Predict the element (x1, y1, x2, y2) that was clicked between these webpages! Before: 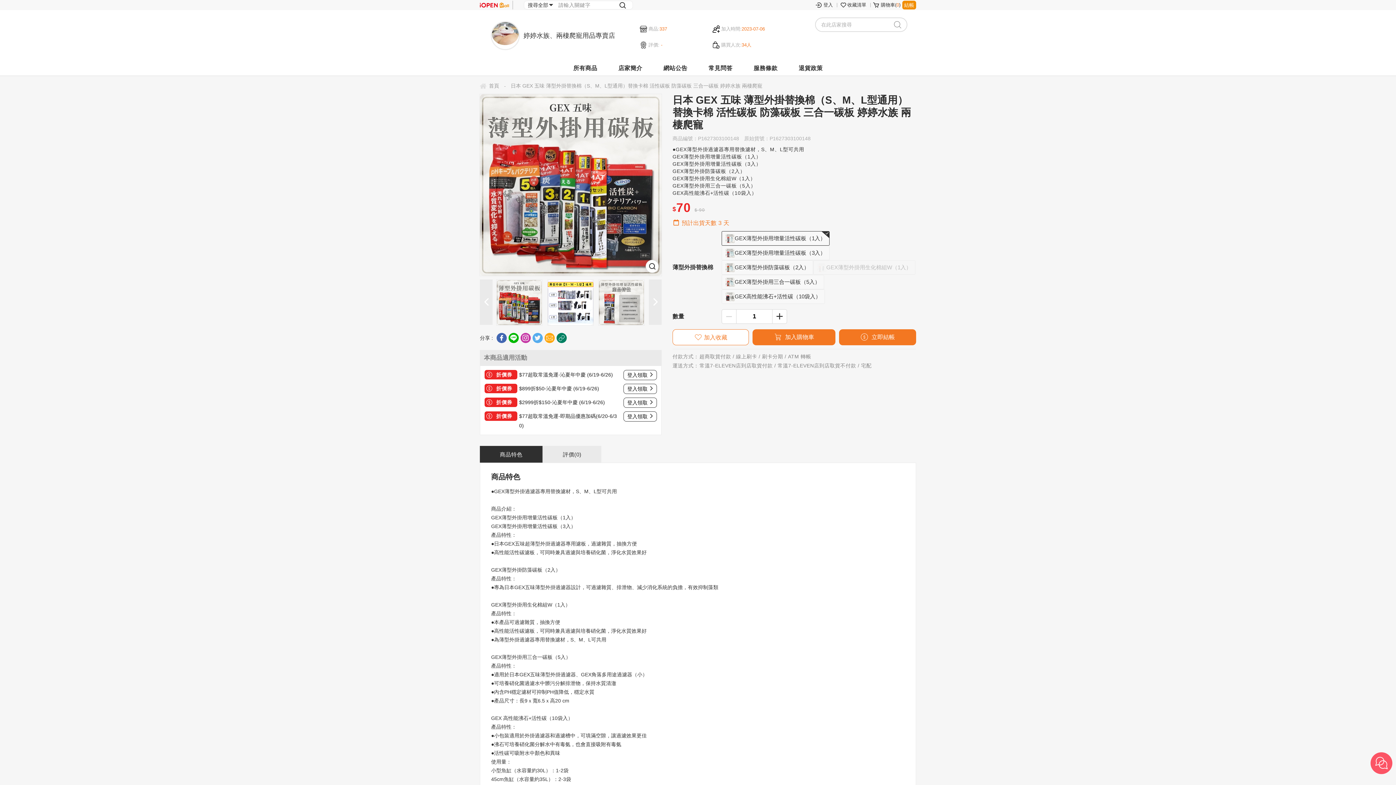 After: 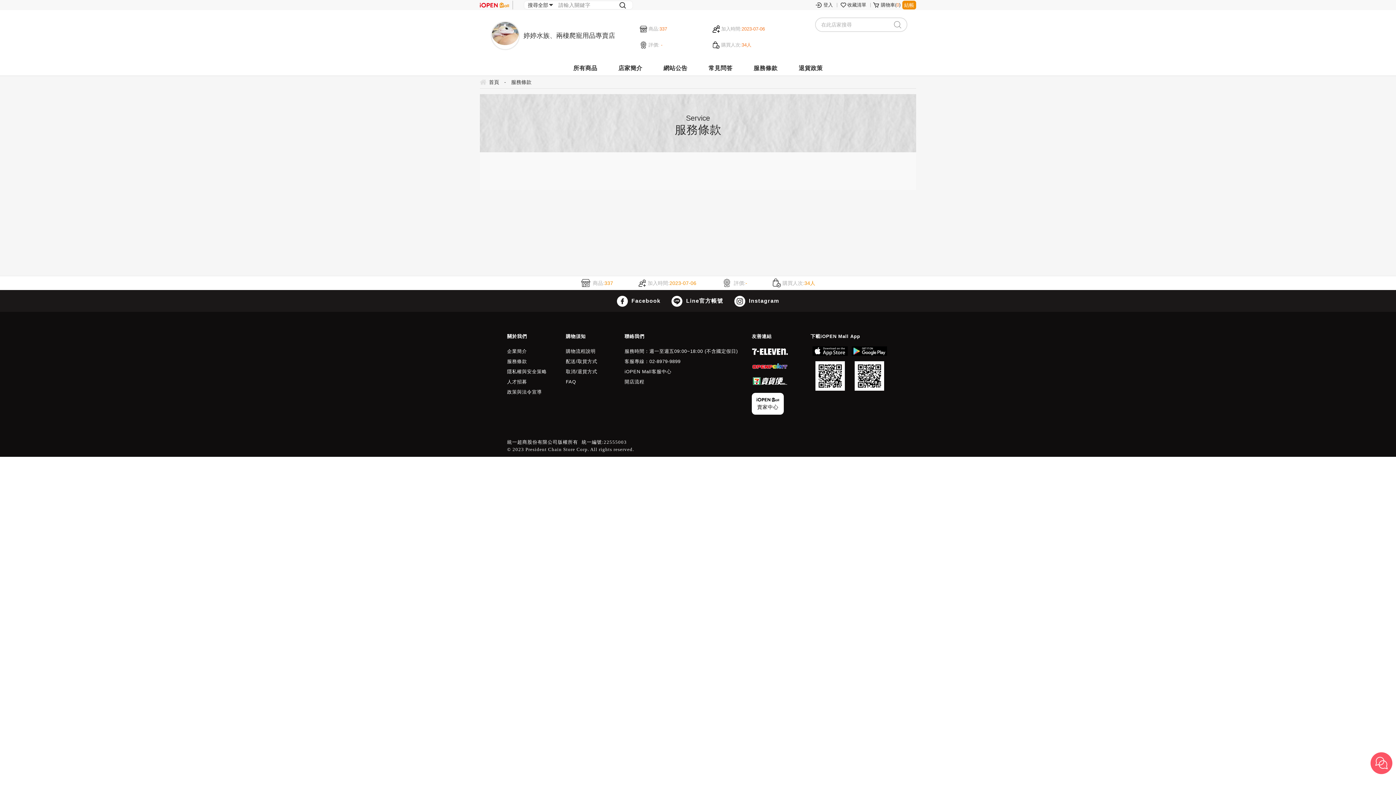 Action: bbox: (748, 61, 783, 75) label: 服務條款